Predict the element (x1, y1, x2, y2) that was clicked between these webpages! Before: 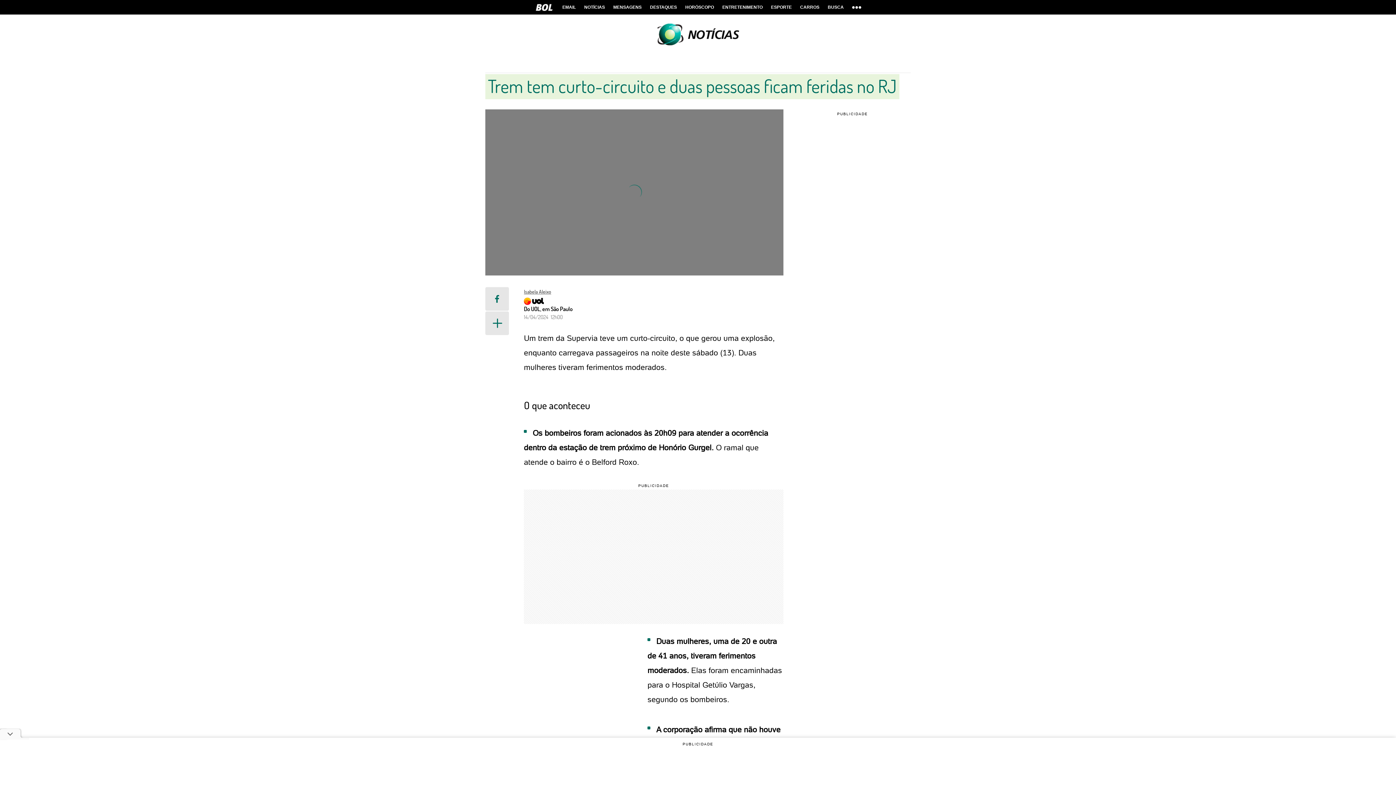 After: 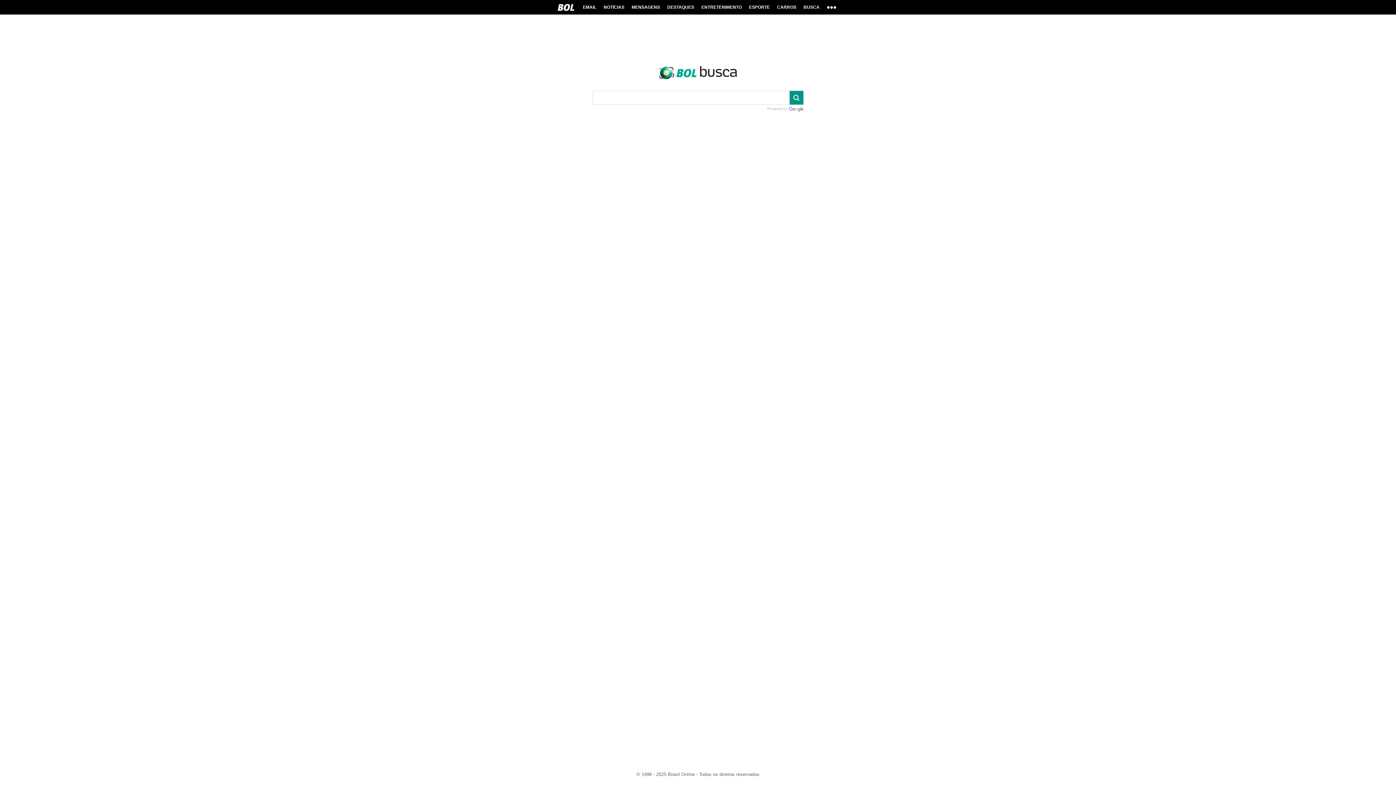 Action: label: BUSCA bbox: (824, 0, 847, 14)